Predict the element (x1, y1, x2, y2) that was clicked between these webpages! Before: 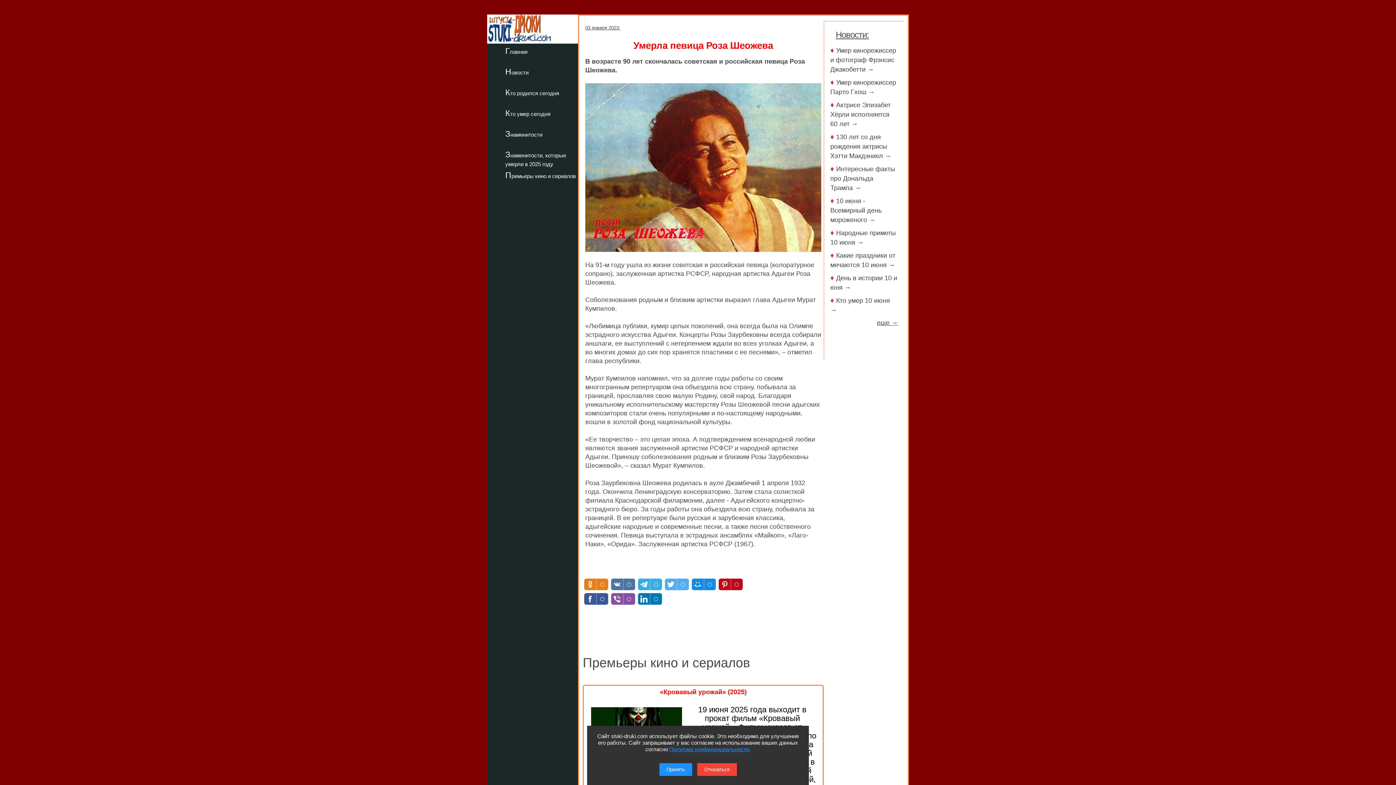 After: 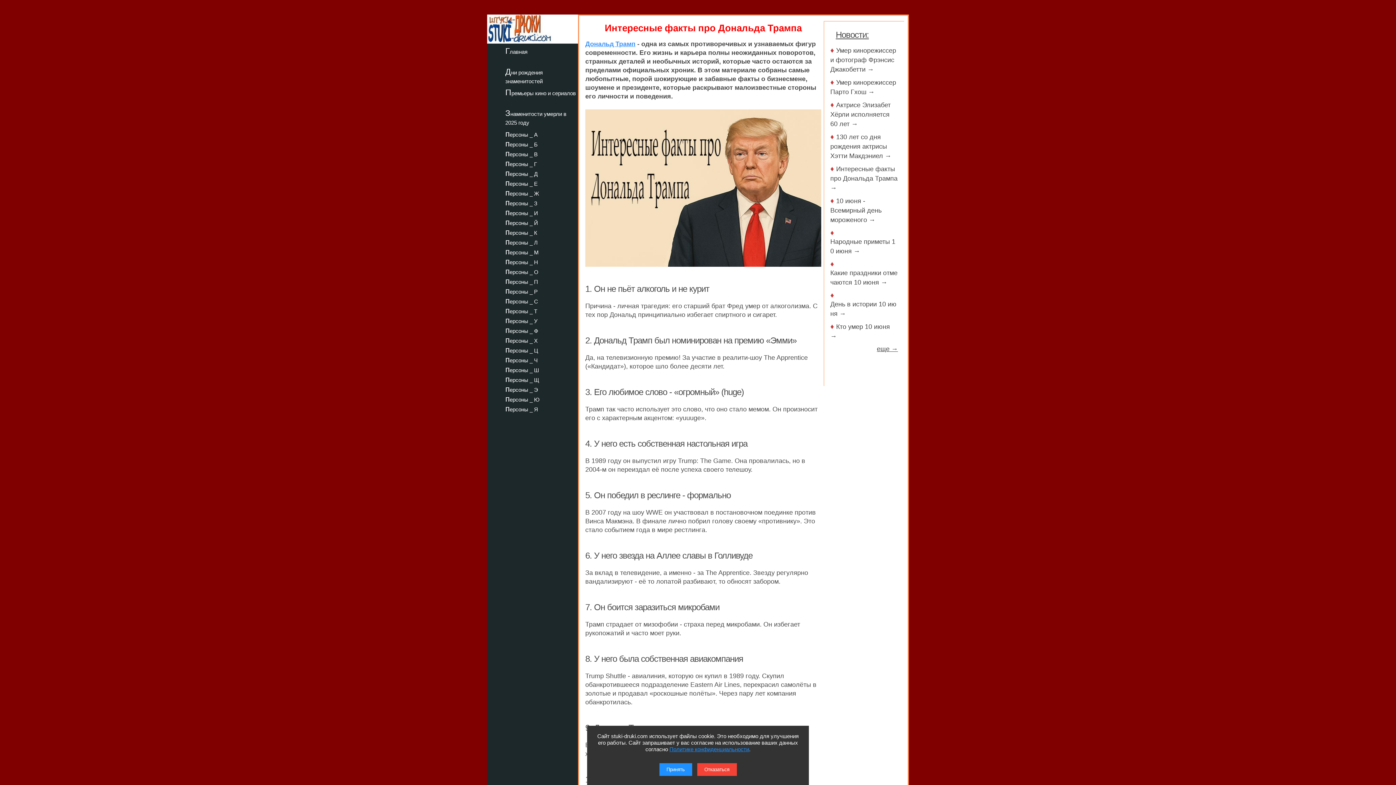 Action: label: Интересные факты про Дональда Трампа → bbox: (830, 165, 895, 191)